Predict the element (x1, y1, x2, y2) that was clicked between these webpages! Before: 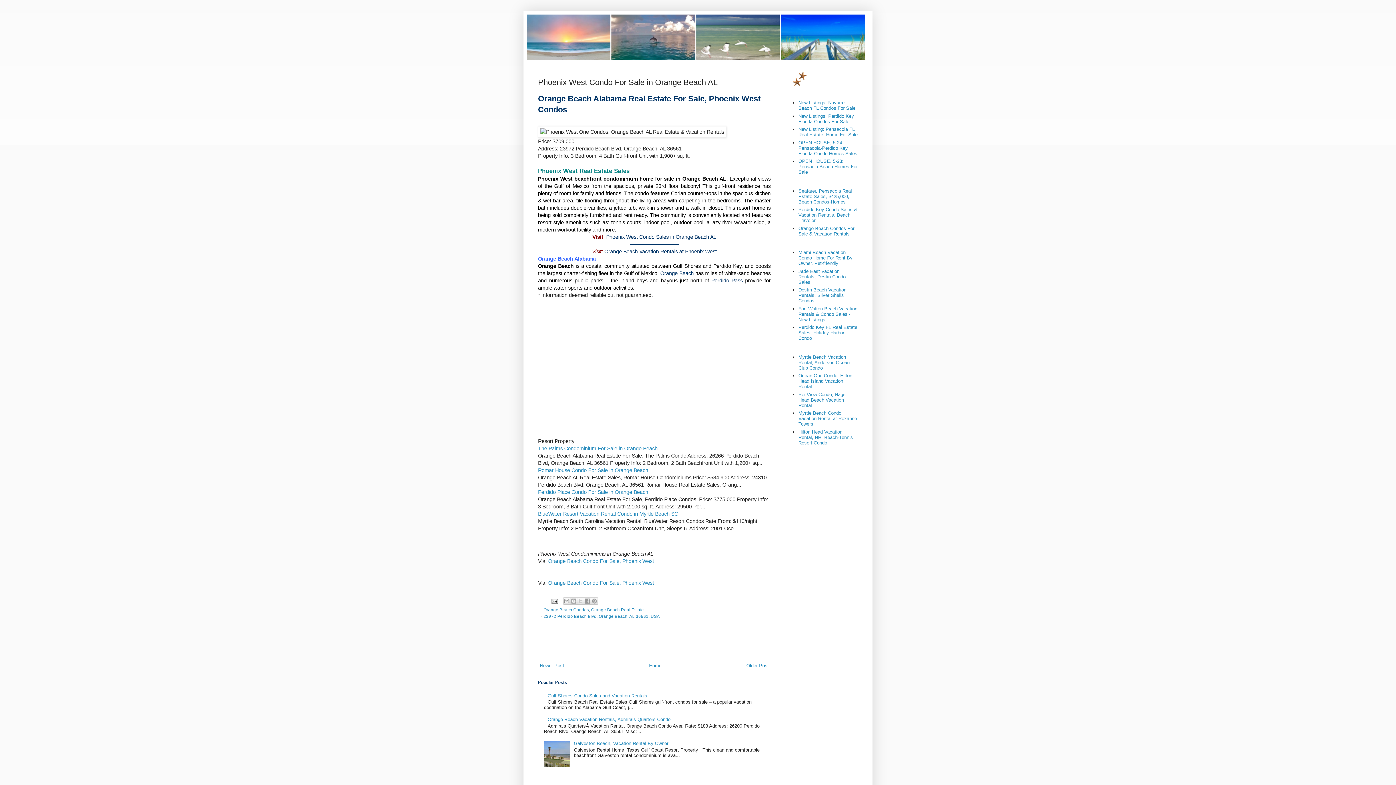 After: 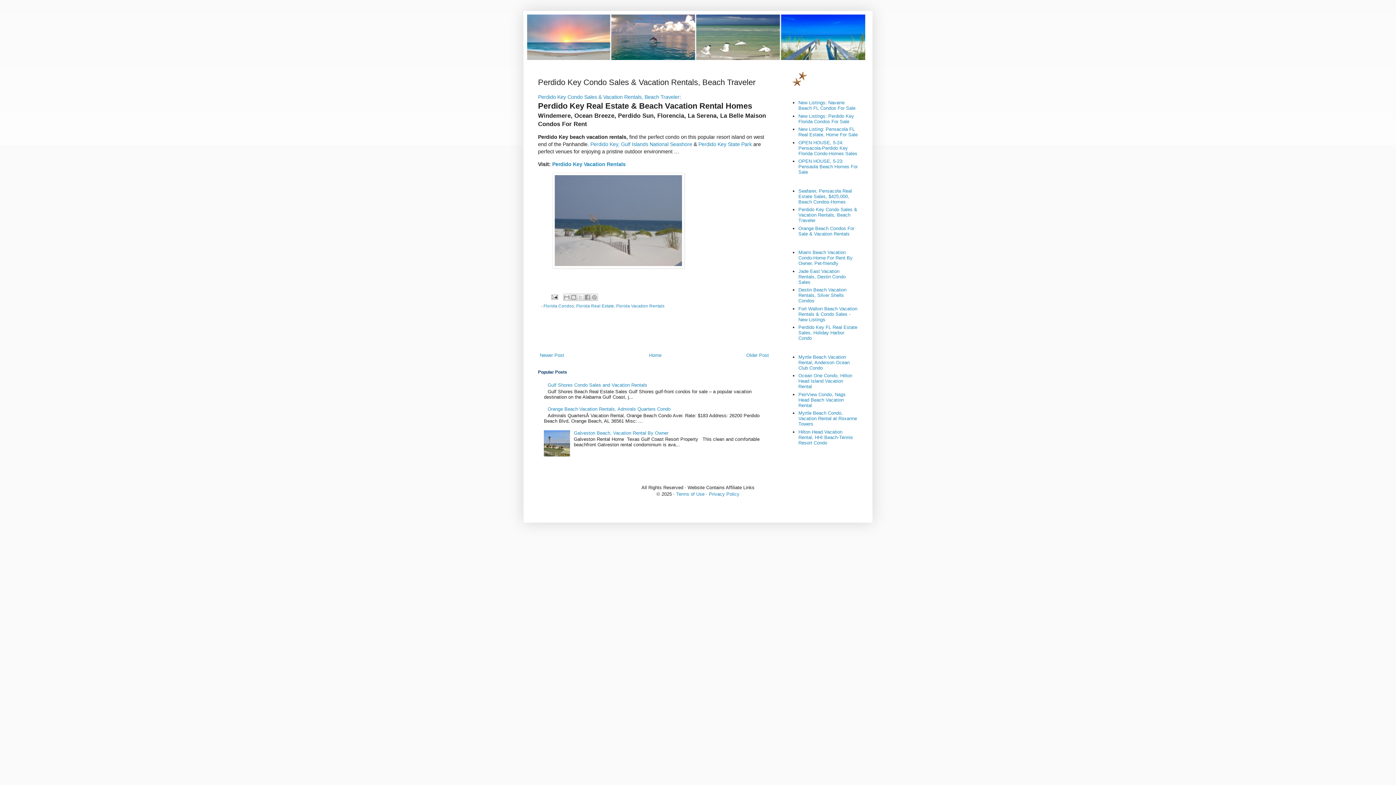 Action: bbox: (798, 207, 857, 223) label: Perdido Key Condo Sales & Vacation Rentals, Beach Traveler